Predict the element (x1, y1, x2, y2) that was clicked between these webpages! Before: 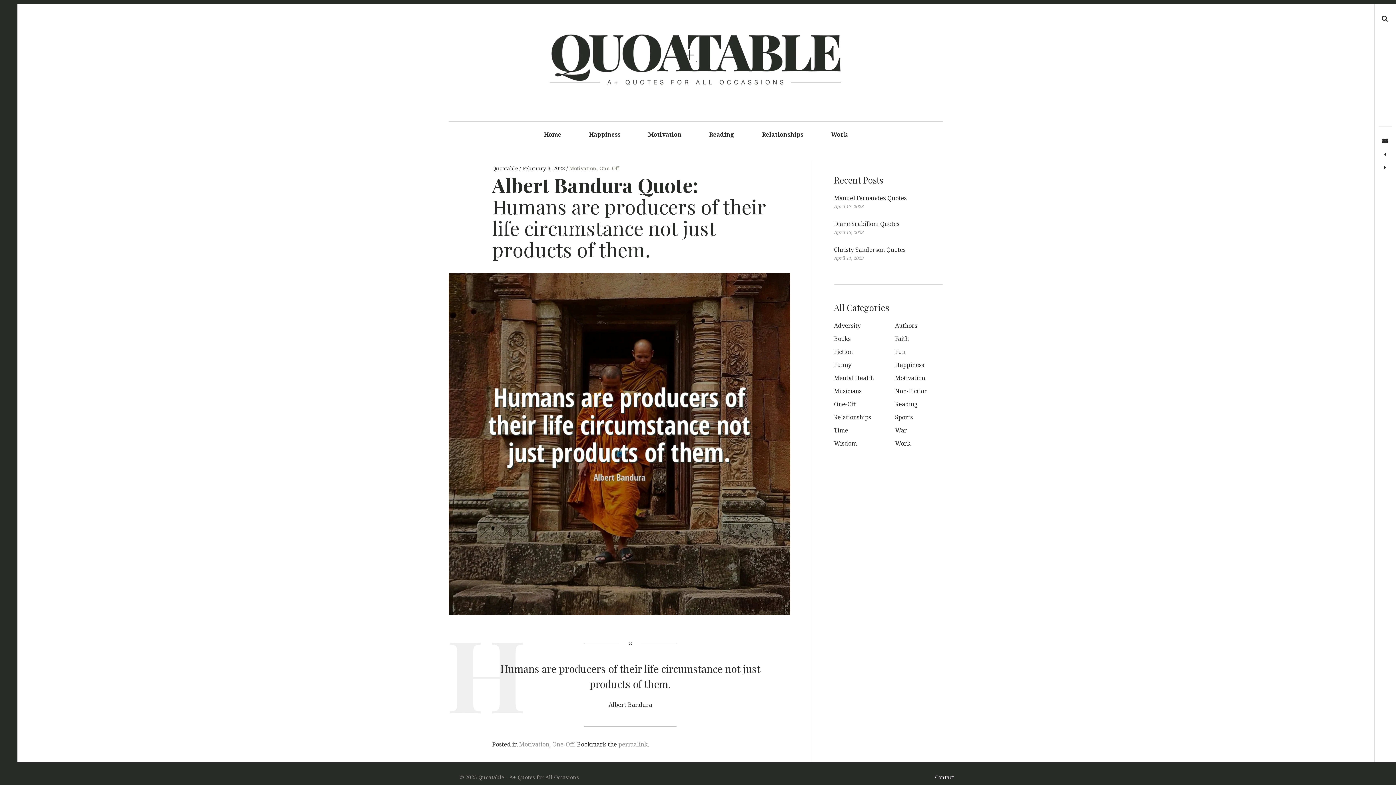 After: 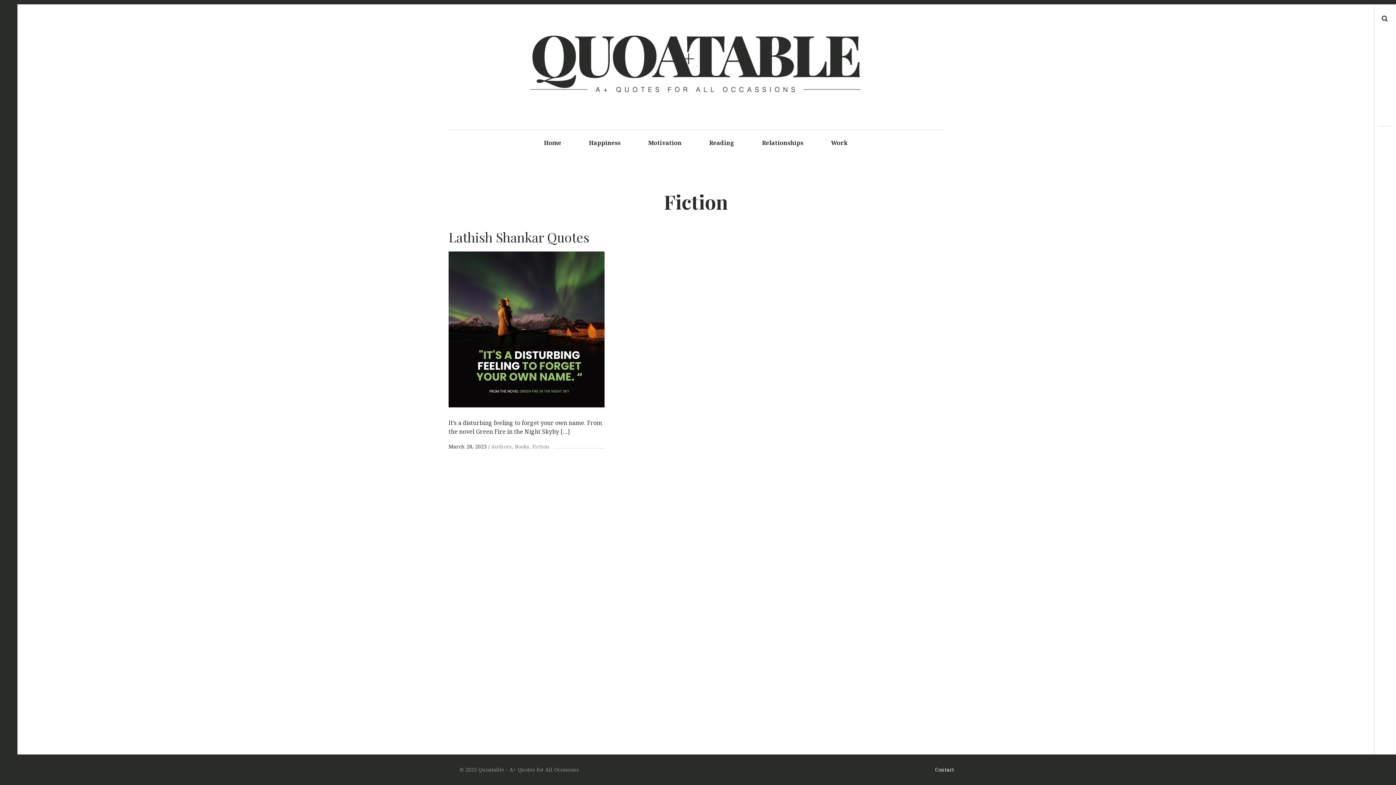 Action: bbox: (834, 347, 853, 355) label: Fiction